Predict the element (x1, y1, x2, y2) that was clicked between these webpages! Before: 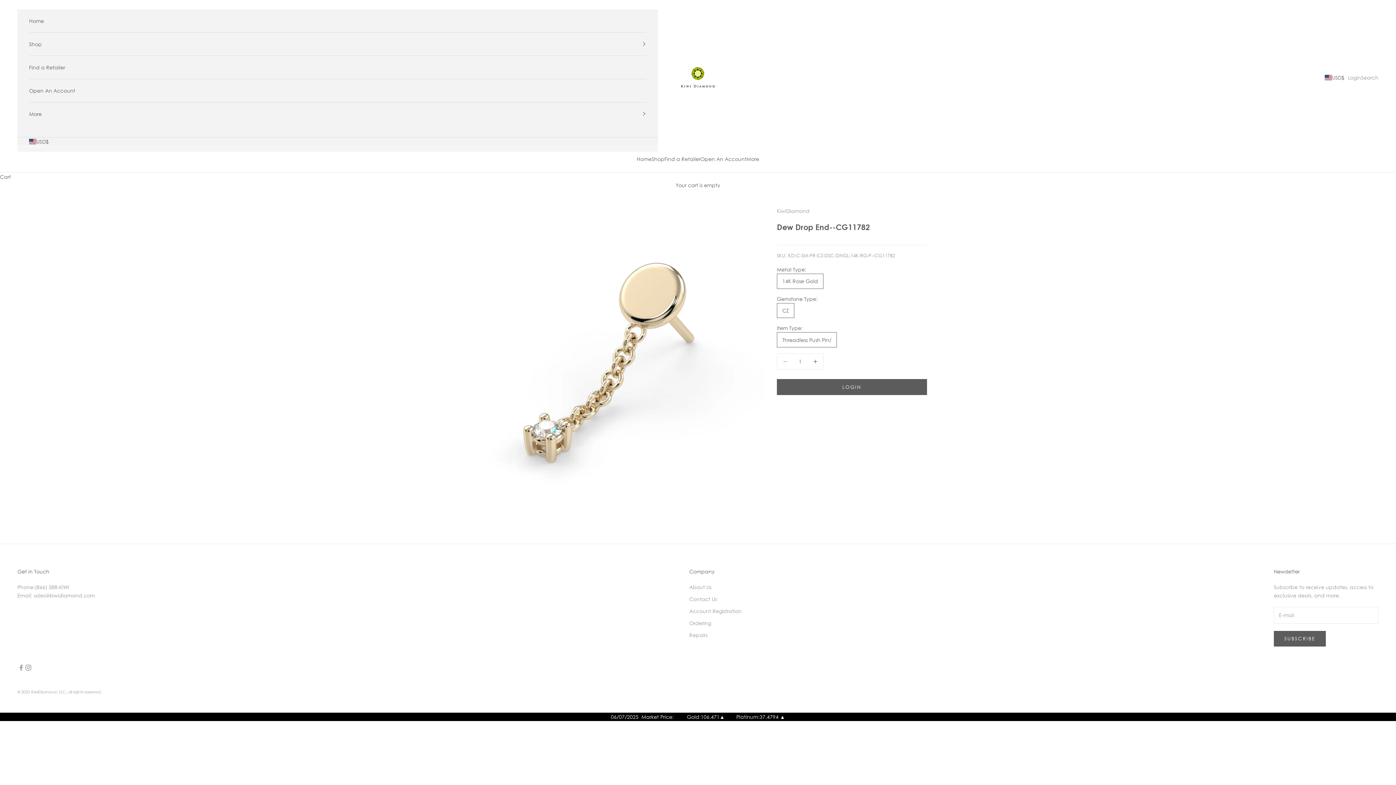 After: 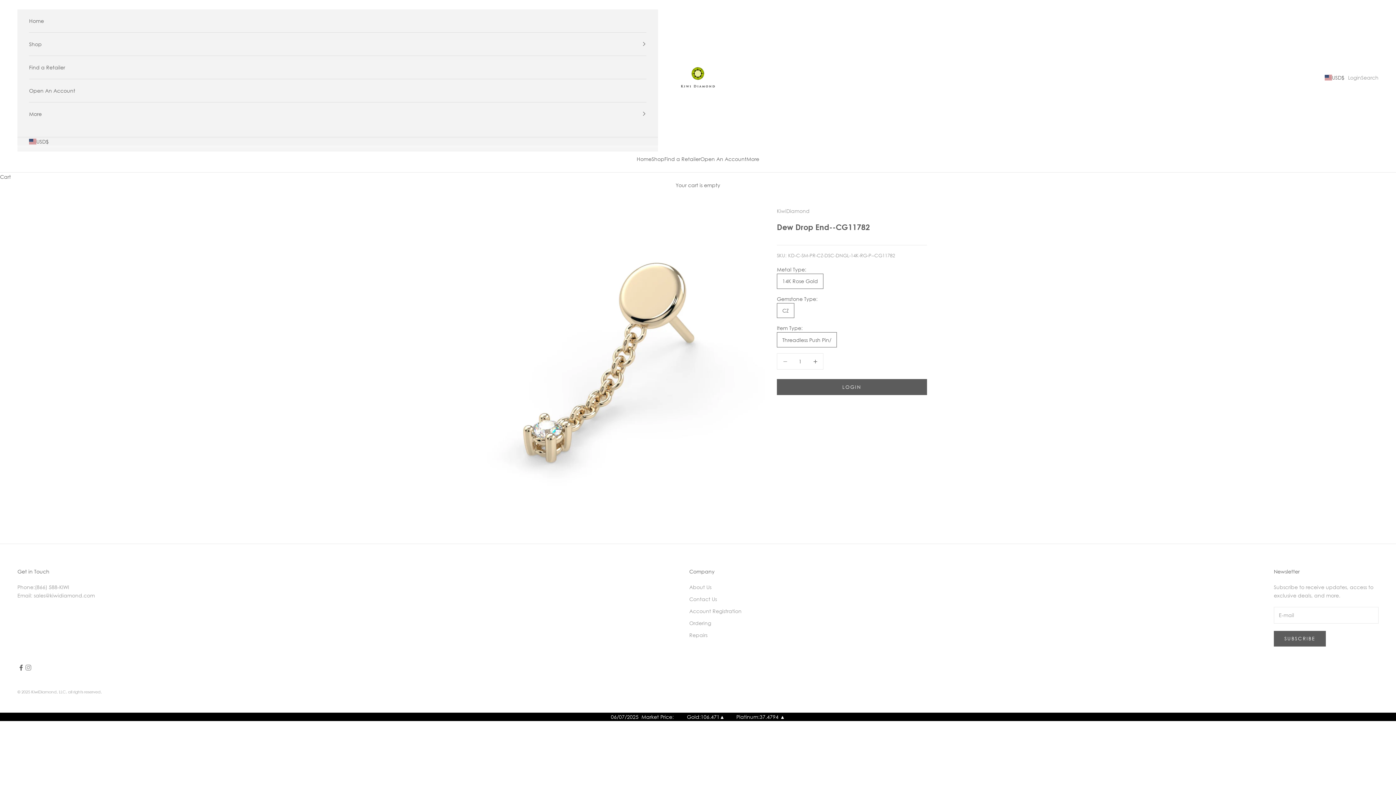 Action: label: Follow on Facebook bbox: (17, 664, 24, 671)